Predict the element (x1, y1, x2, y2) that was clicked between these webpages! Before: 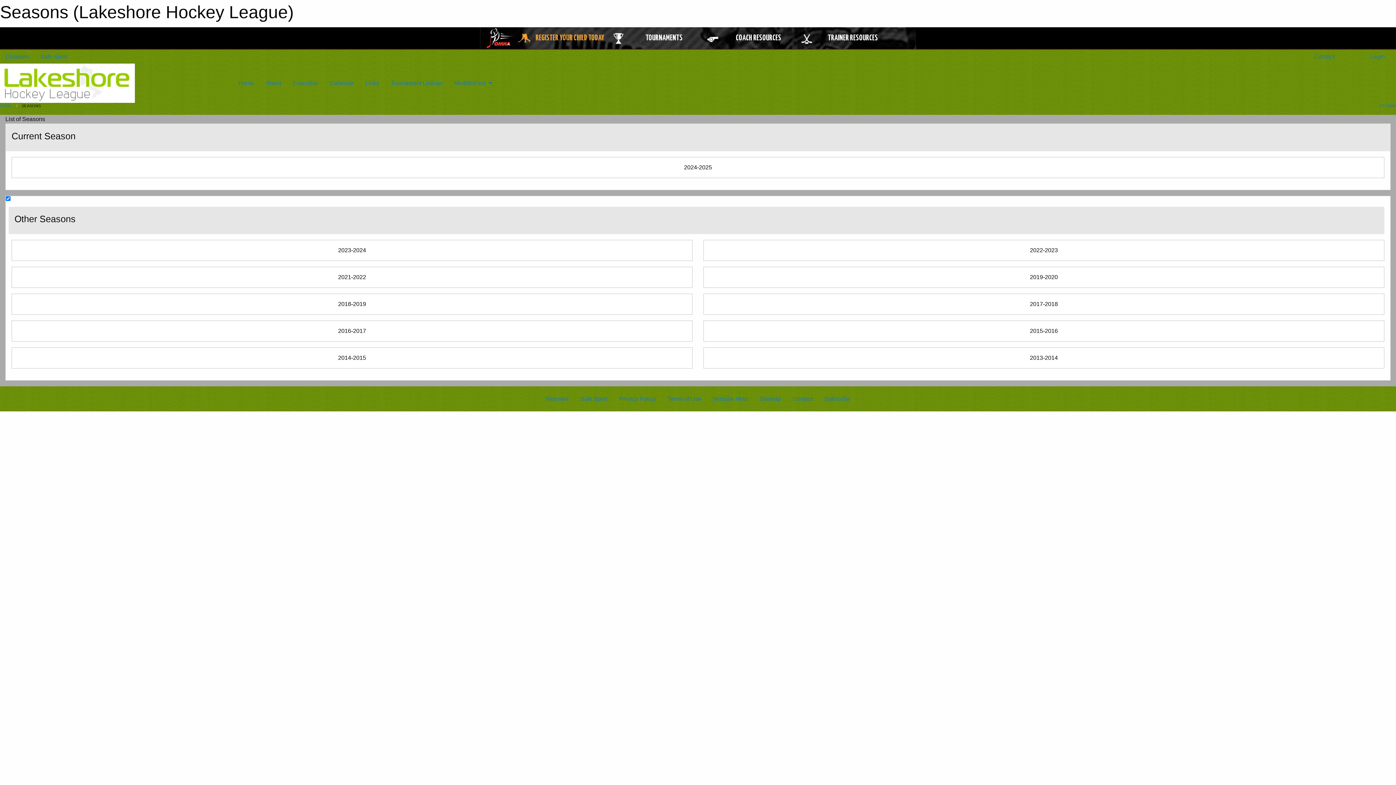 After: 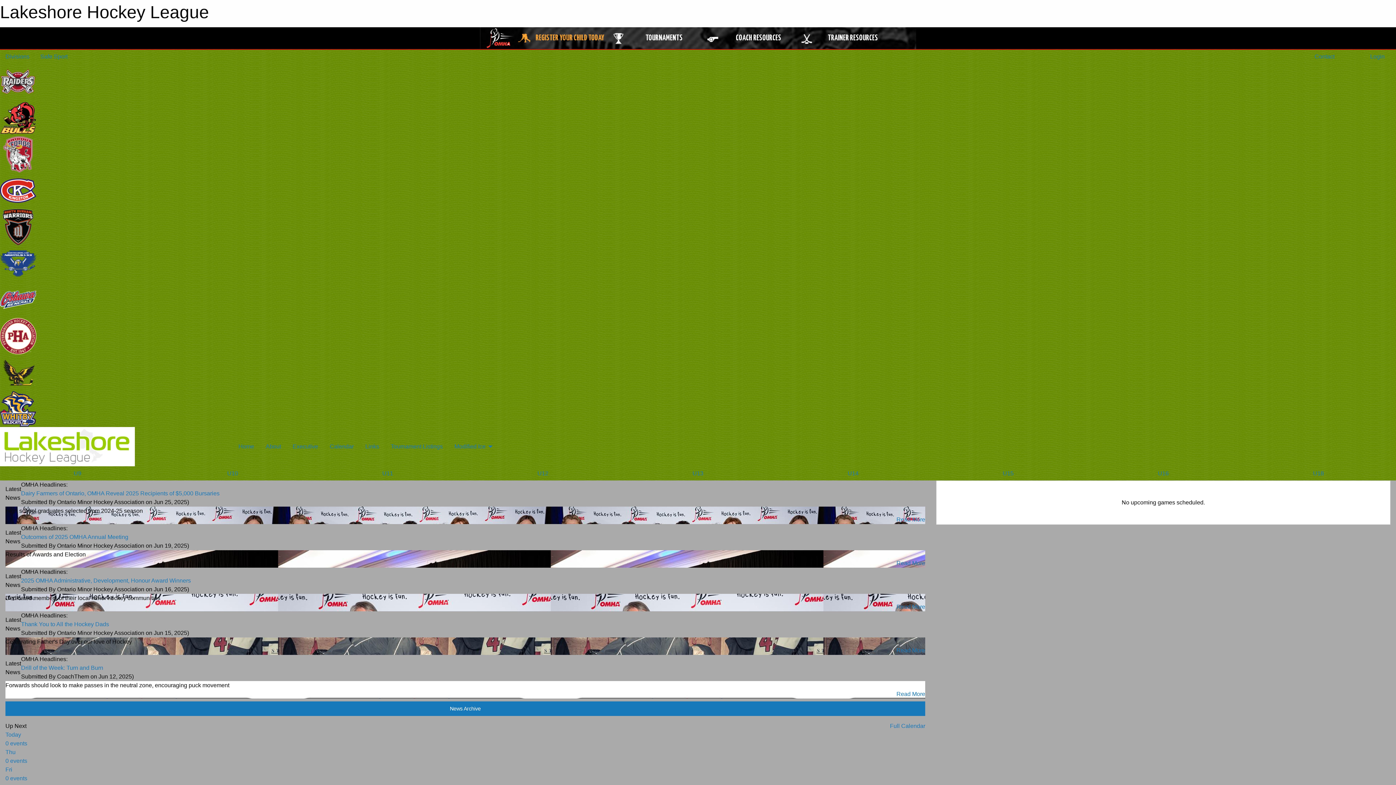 Action: bbox: (0, 79, 134, 86)